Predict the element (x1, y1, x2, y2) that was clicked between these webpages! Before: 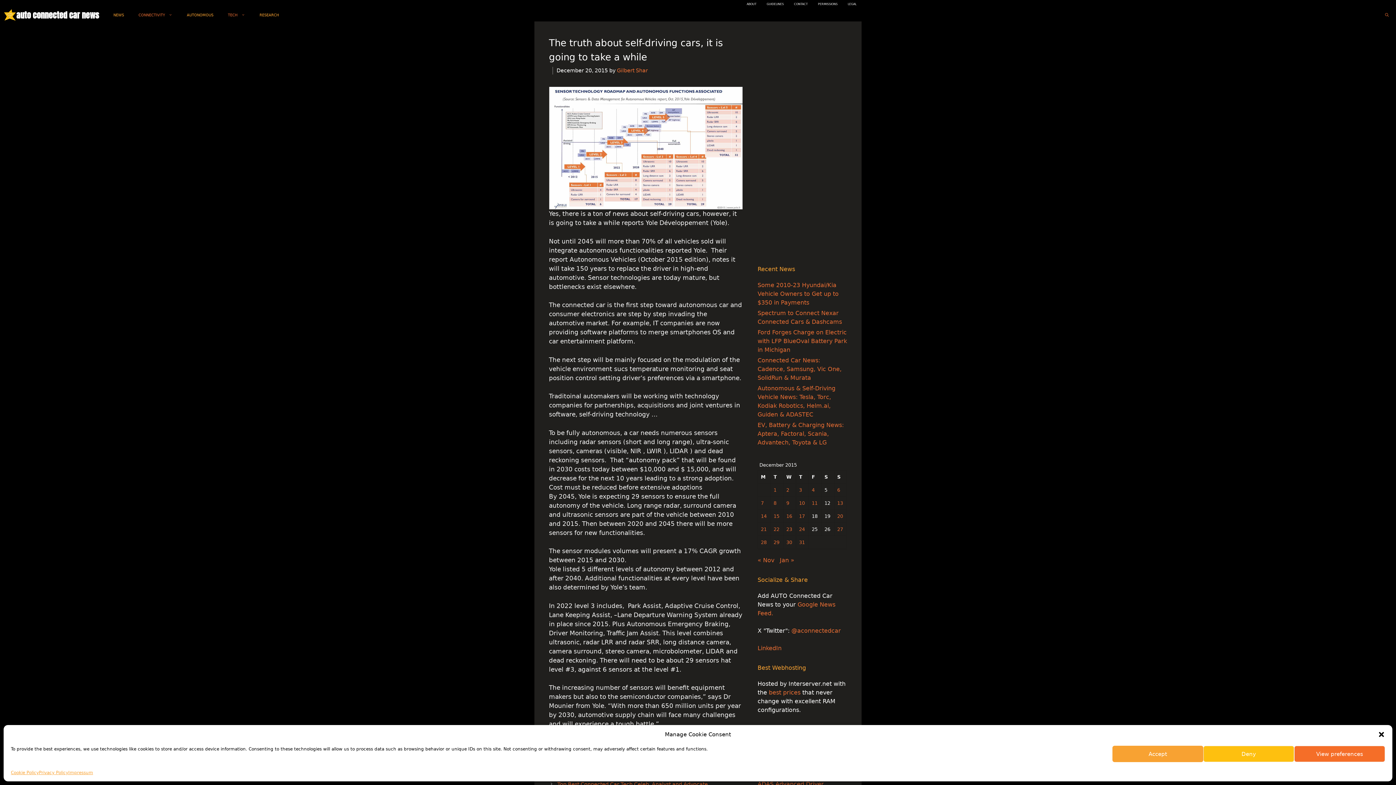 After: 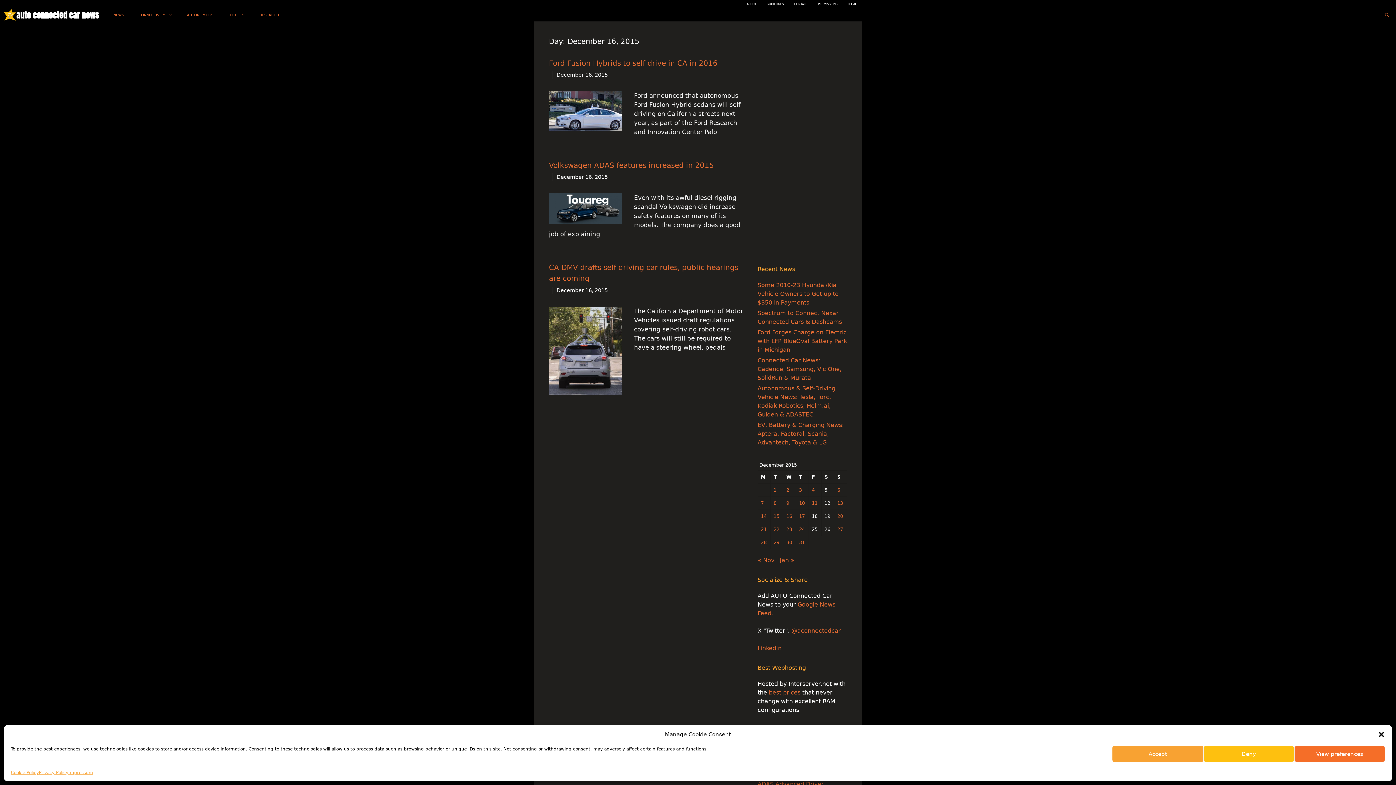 Action: label: Posts published on December 16, 2015 bbox: (786, 513, 792, 519)